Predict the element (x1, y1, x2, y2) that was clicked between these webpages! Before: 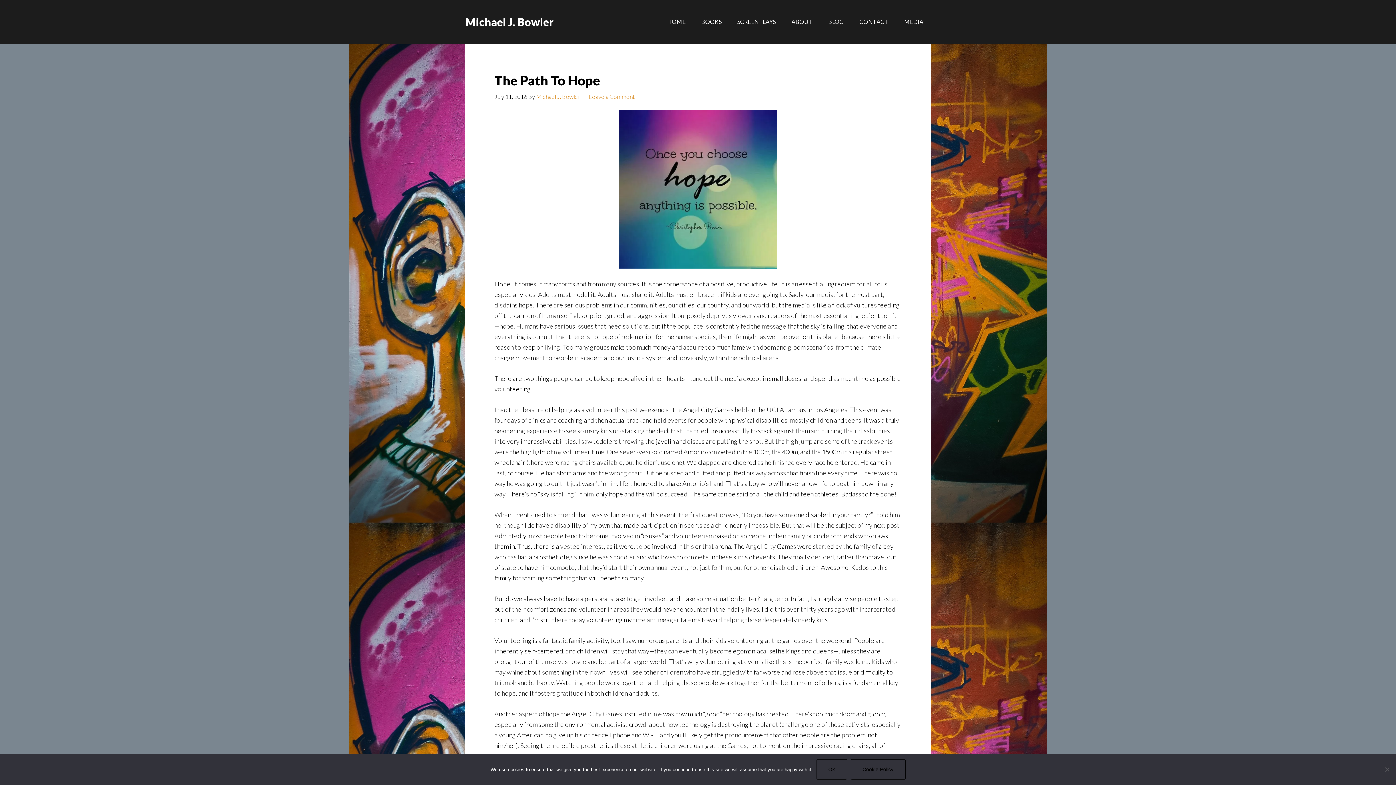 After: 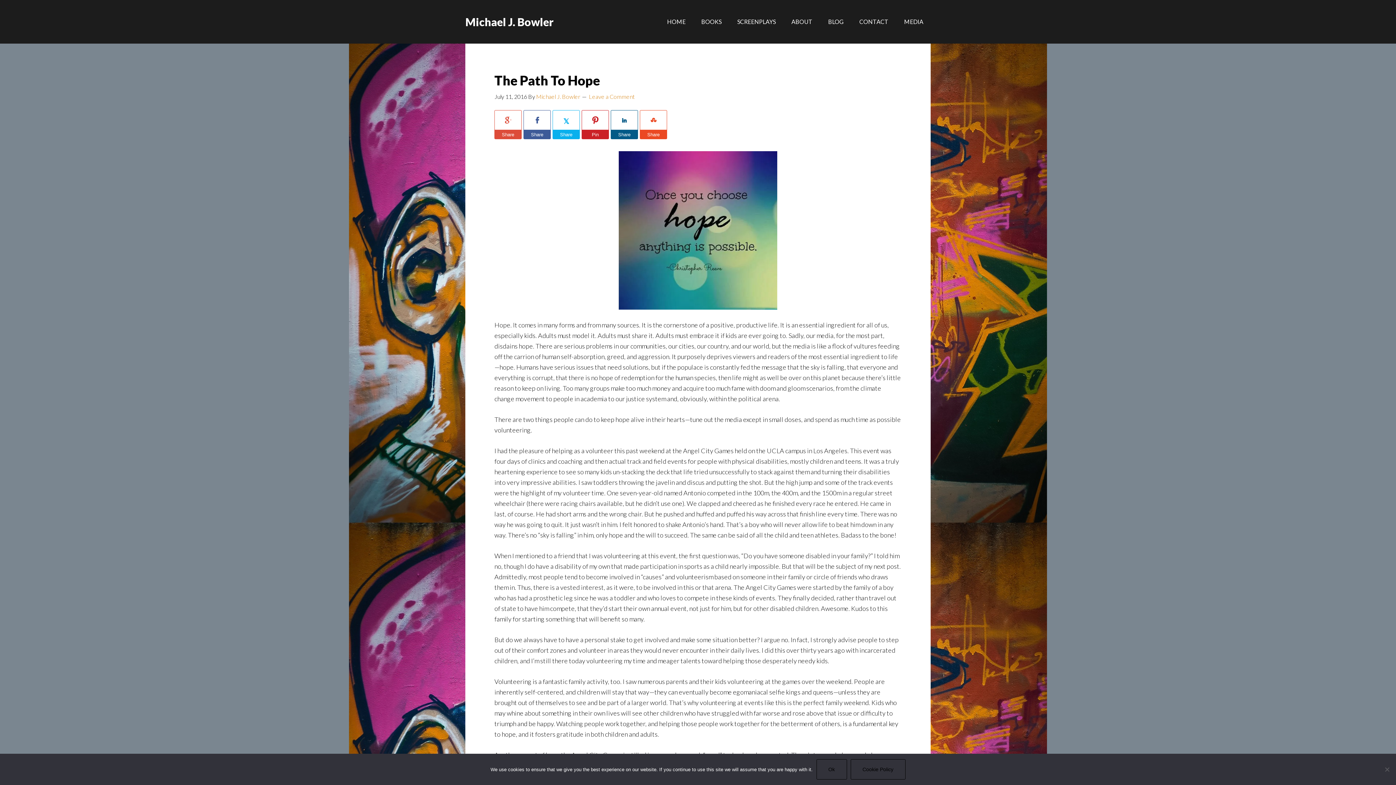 Action: bbox: (494, 72, 600, 88) label: The Path To Hope